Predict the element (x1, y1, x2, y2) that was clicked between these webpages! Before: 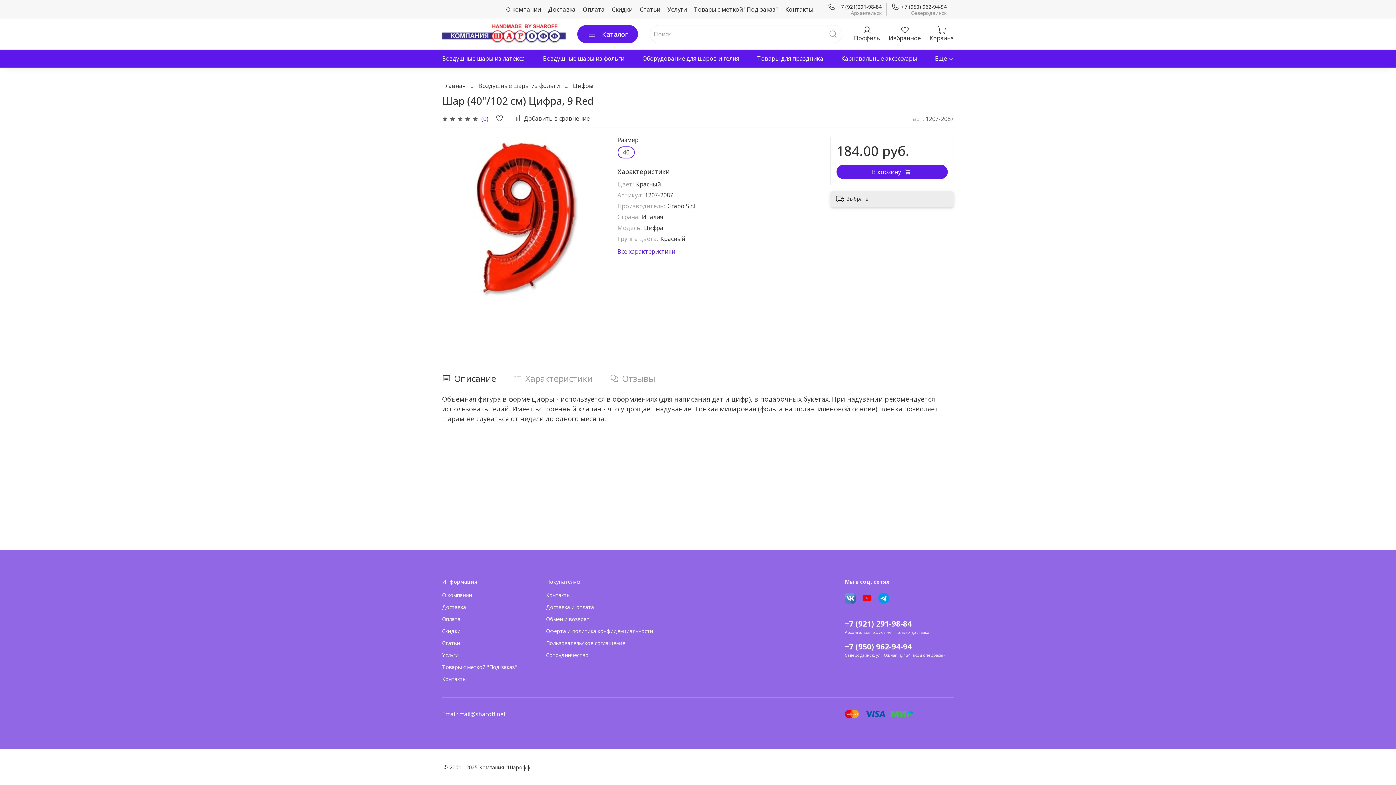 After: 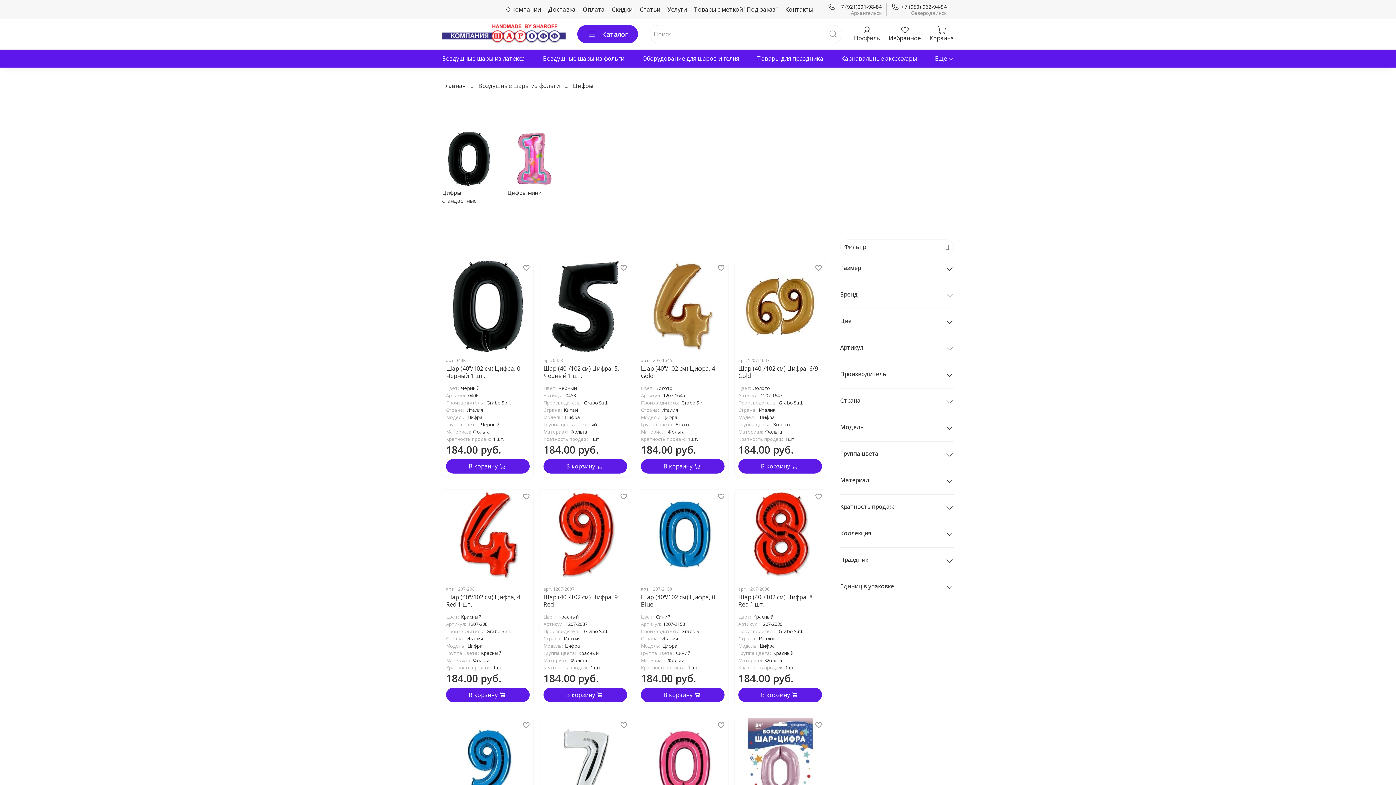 Action: label: Цифры bbox: (573, 81, 593, 89)